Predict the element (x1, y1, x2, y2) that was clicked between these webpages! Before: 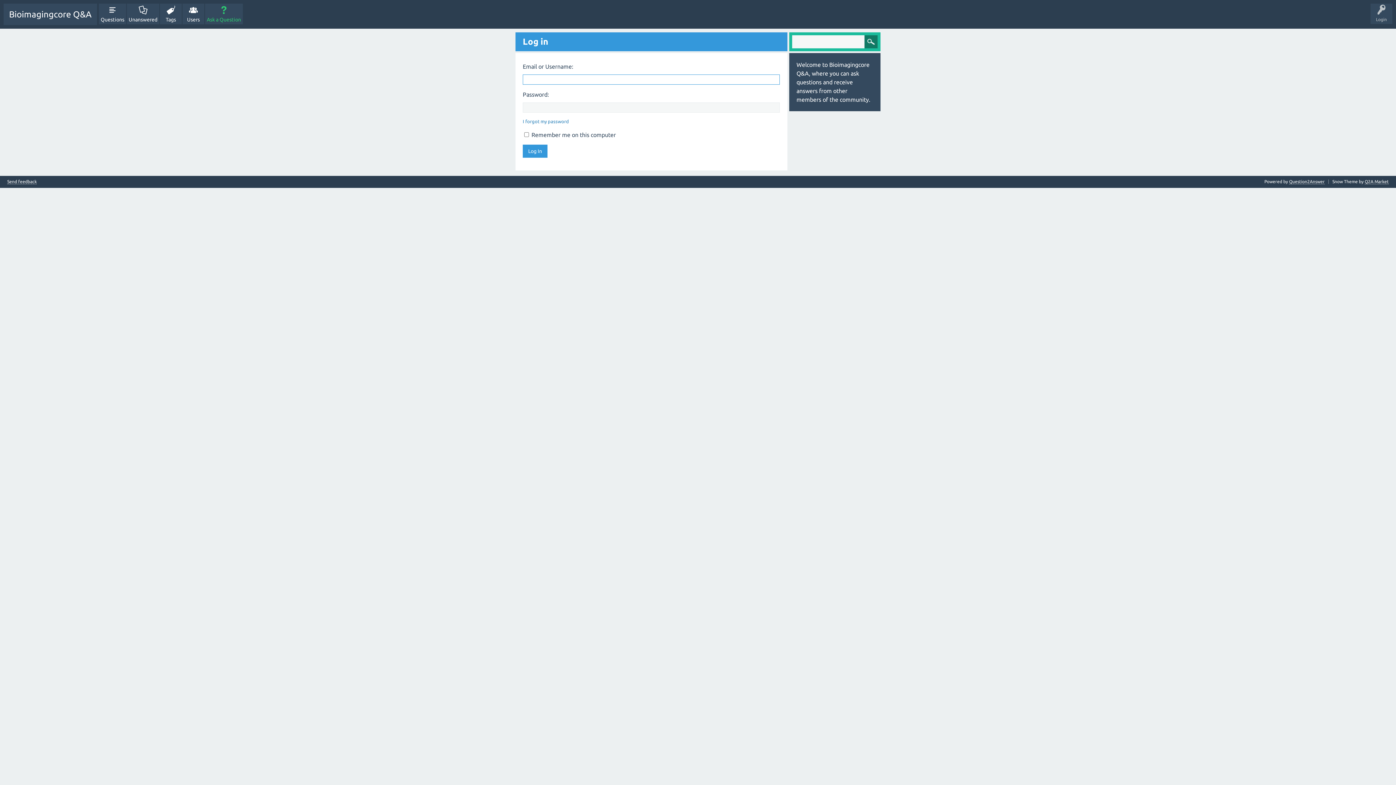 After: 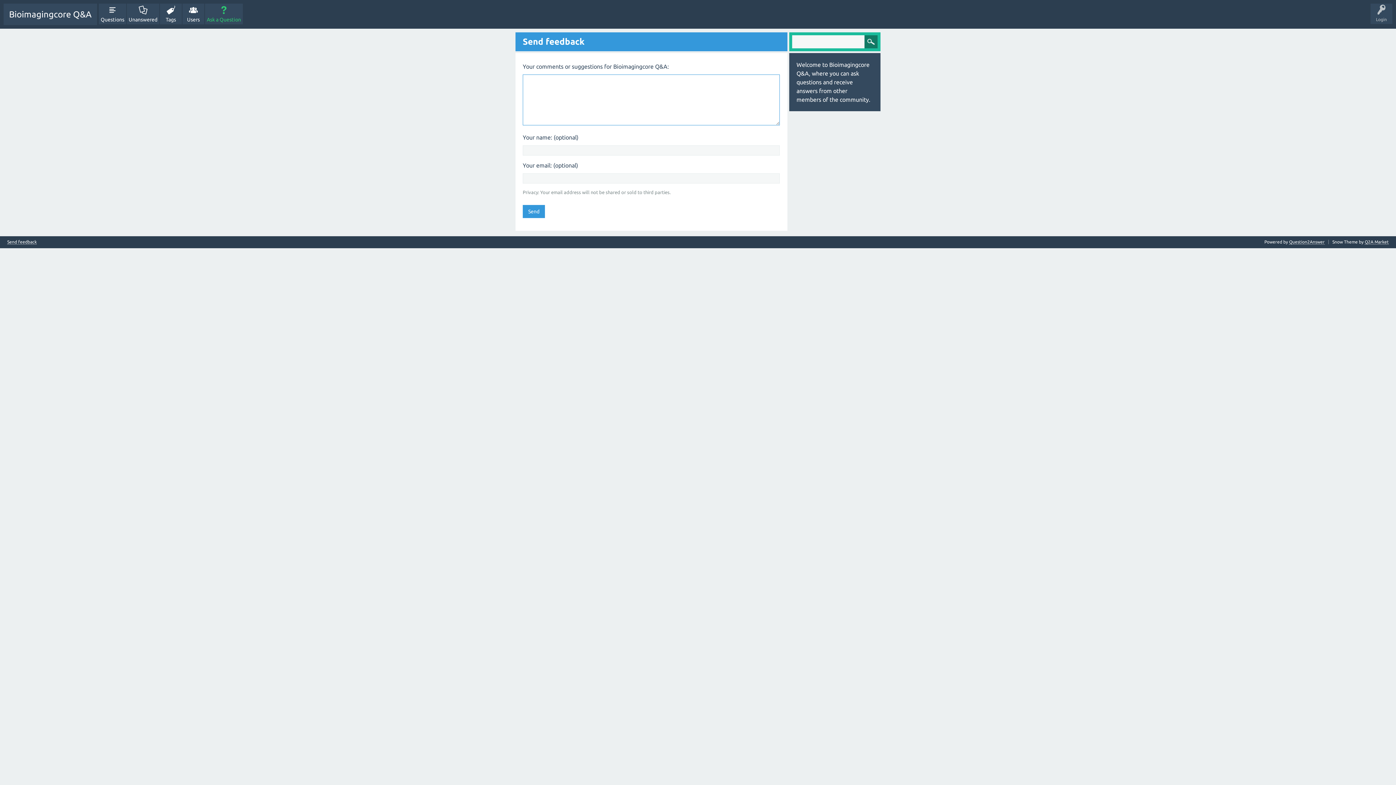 Action: bbox: (7, 179, 36, 184) label: Send feedback